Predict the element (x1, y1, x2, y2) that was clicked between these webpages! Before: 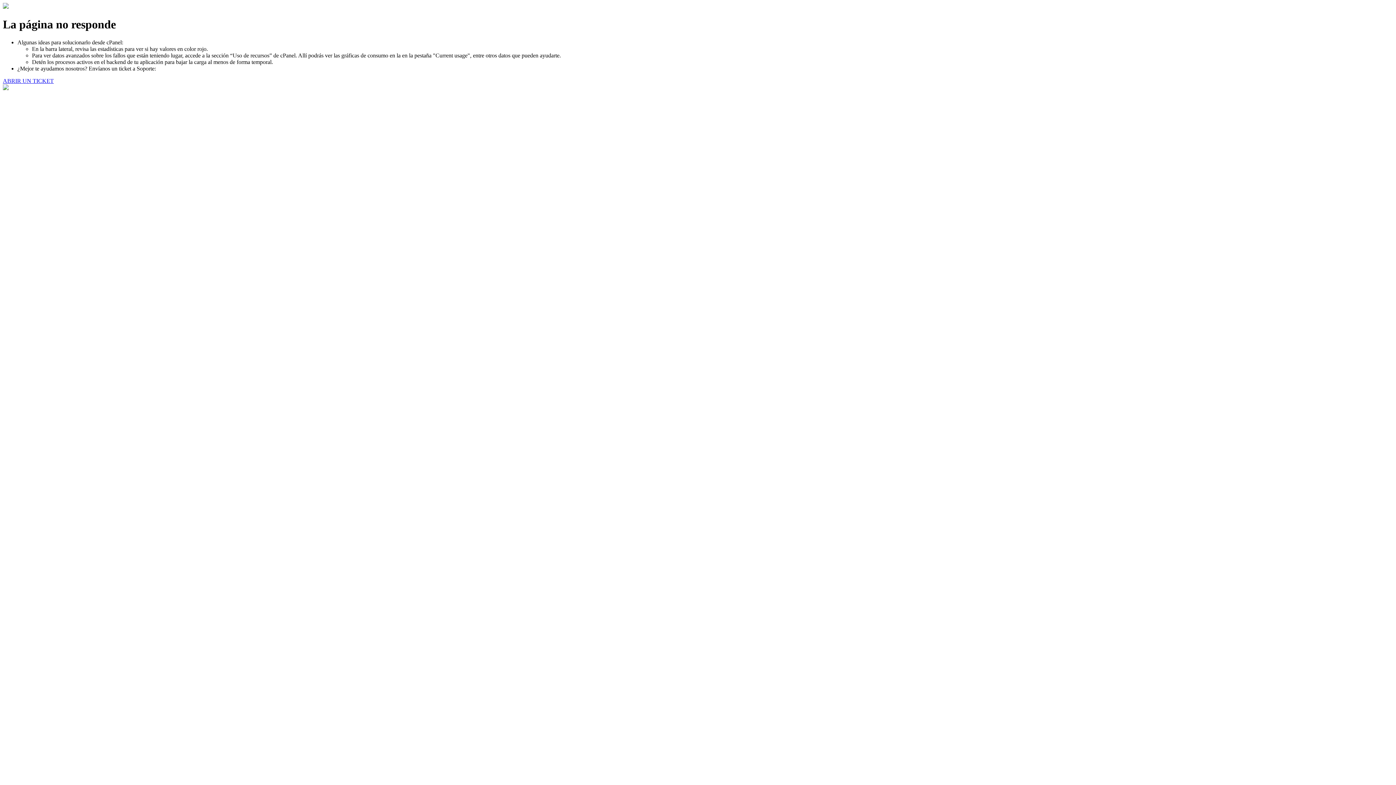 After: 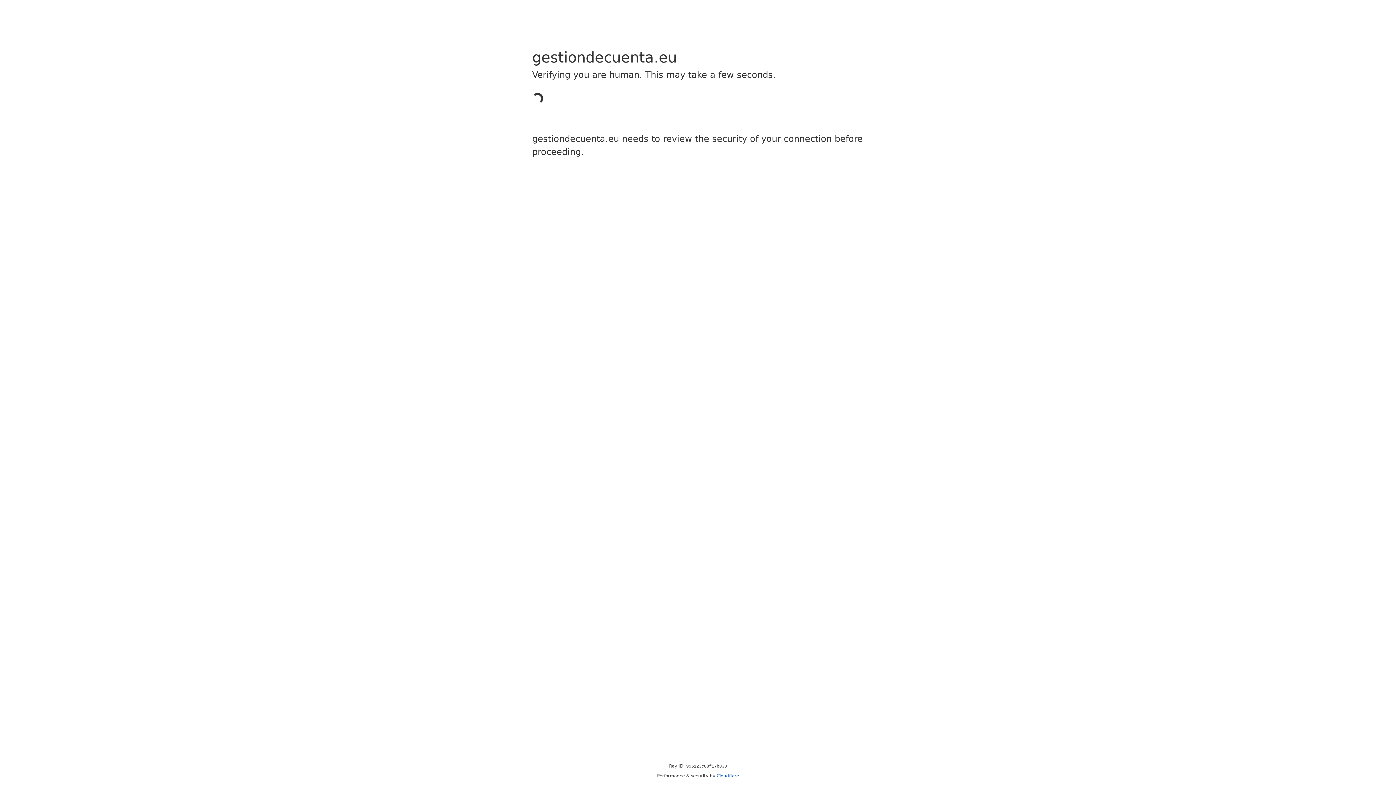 Action: label: ABRIR UN TICKET bbox: (2, 77, 53, 83)